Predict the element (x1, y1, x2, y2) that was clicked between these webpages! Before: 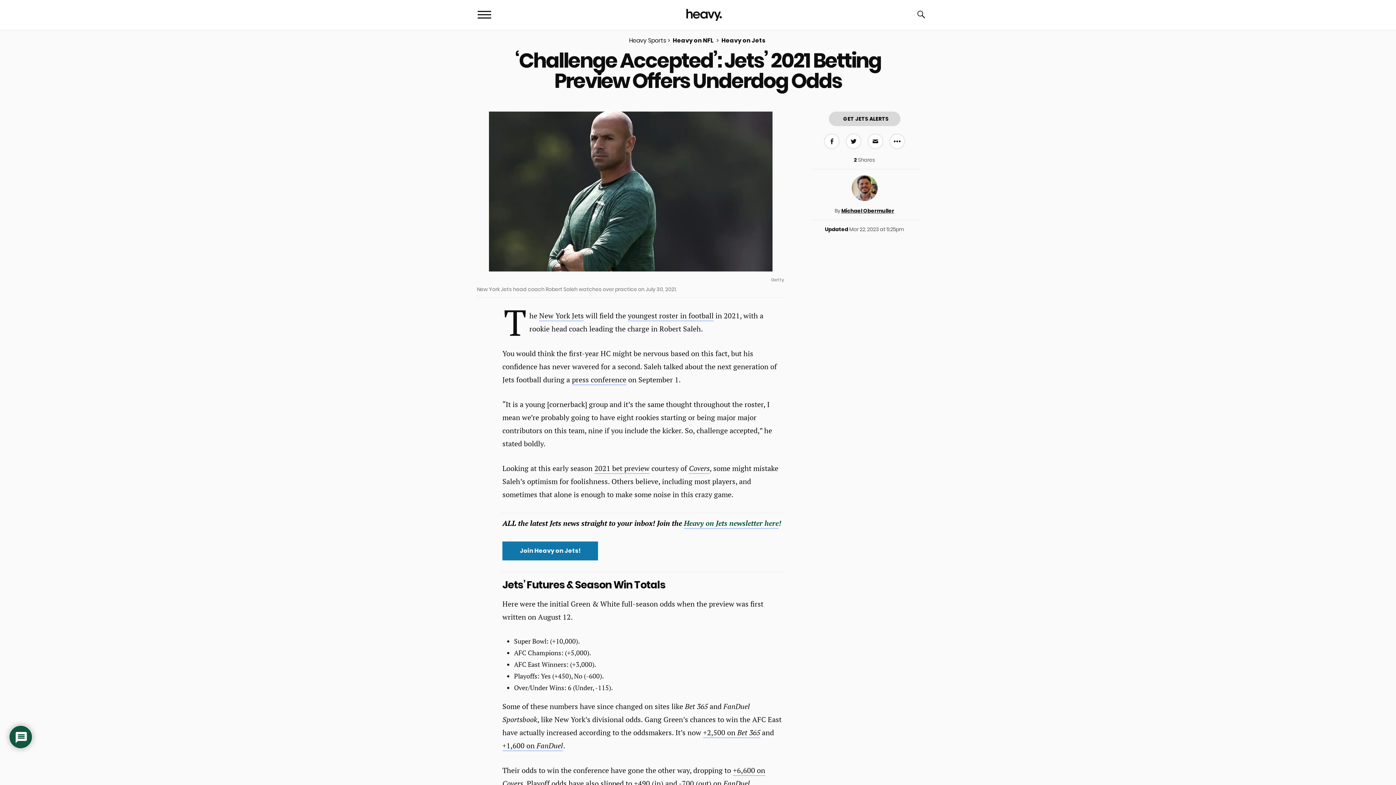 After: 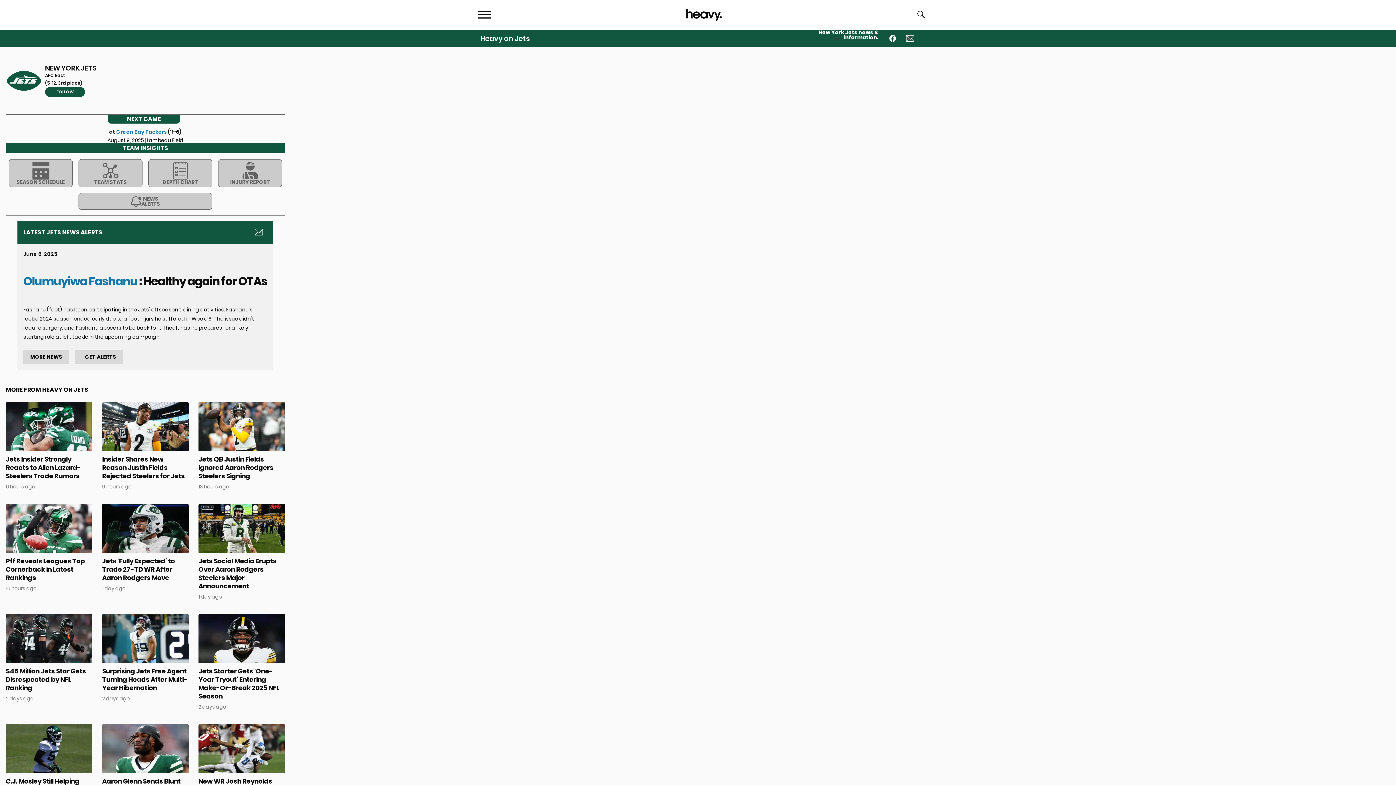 Action: label: New York Jets bbox: (539, 310, 584, 321)